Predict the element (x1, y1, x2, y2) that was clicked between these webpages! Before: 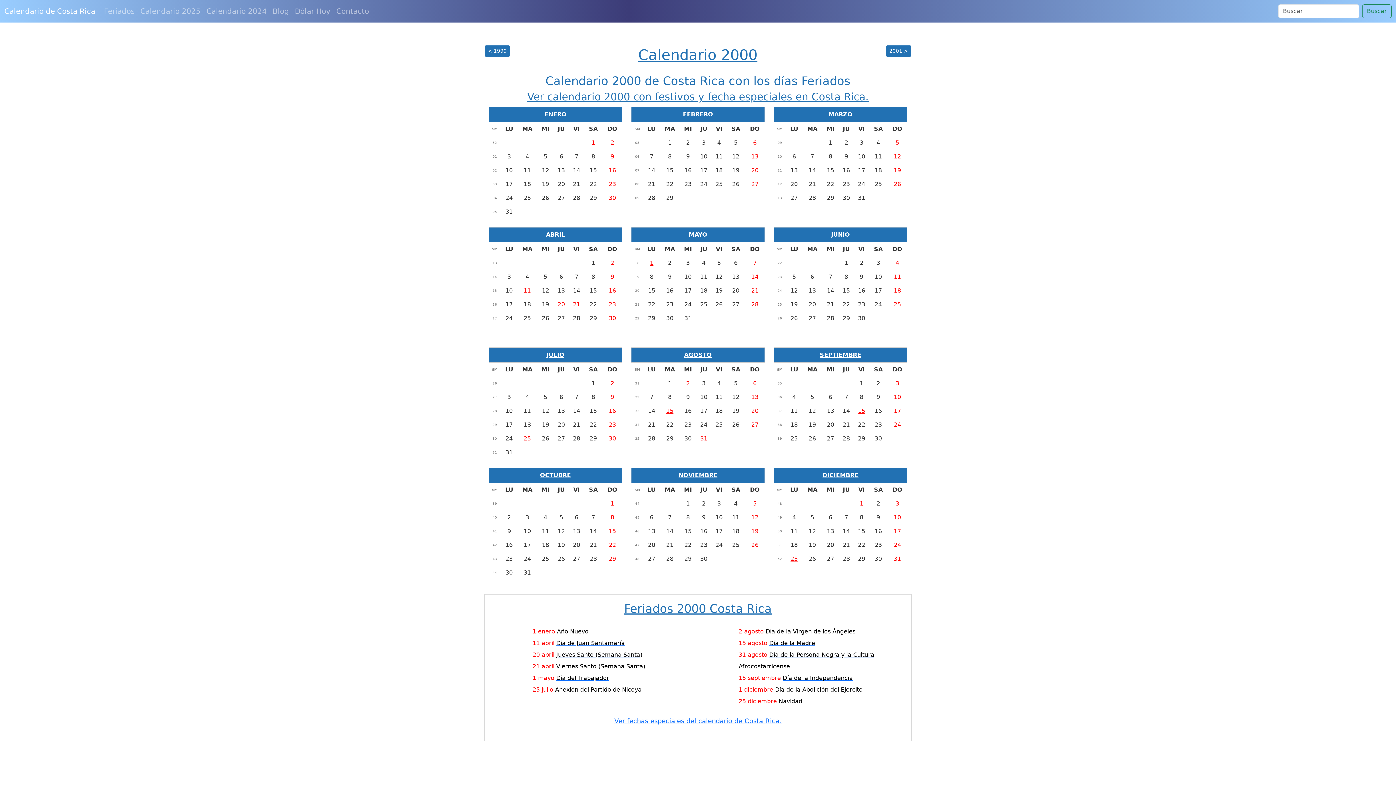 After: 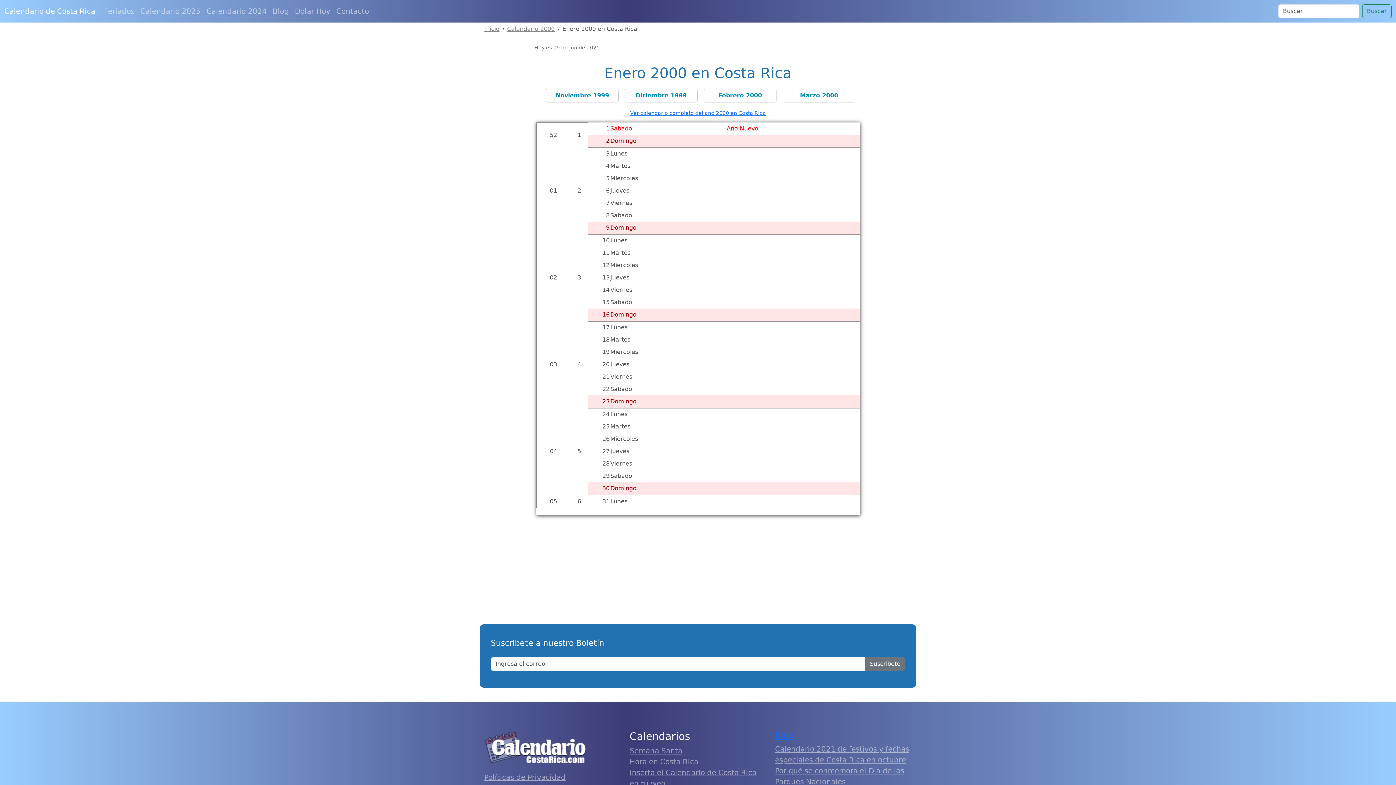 Action: label: ENERO bbox: (544, 110, 566, 117)